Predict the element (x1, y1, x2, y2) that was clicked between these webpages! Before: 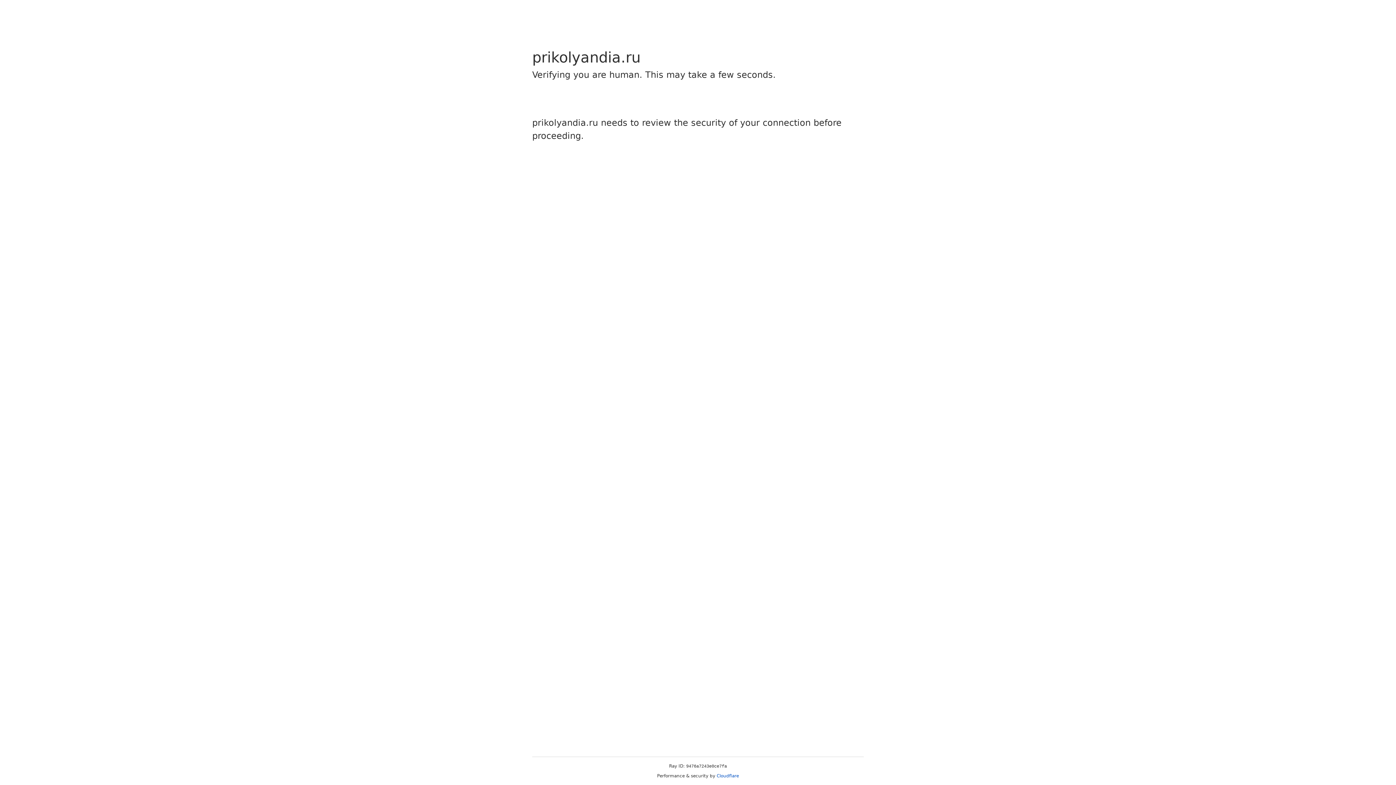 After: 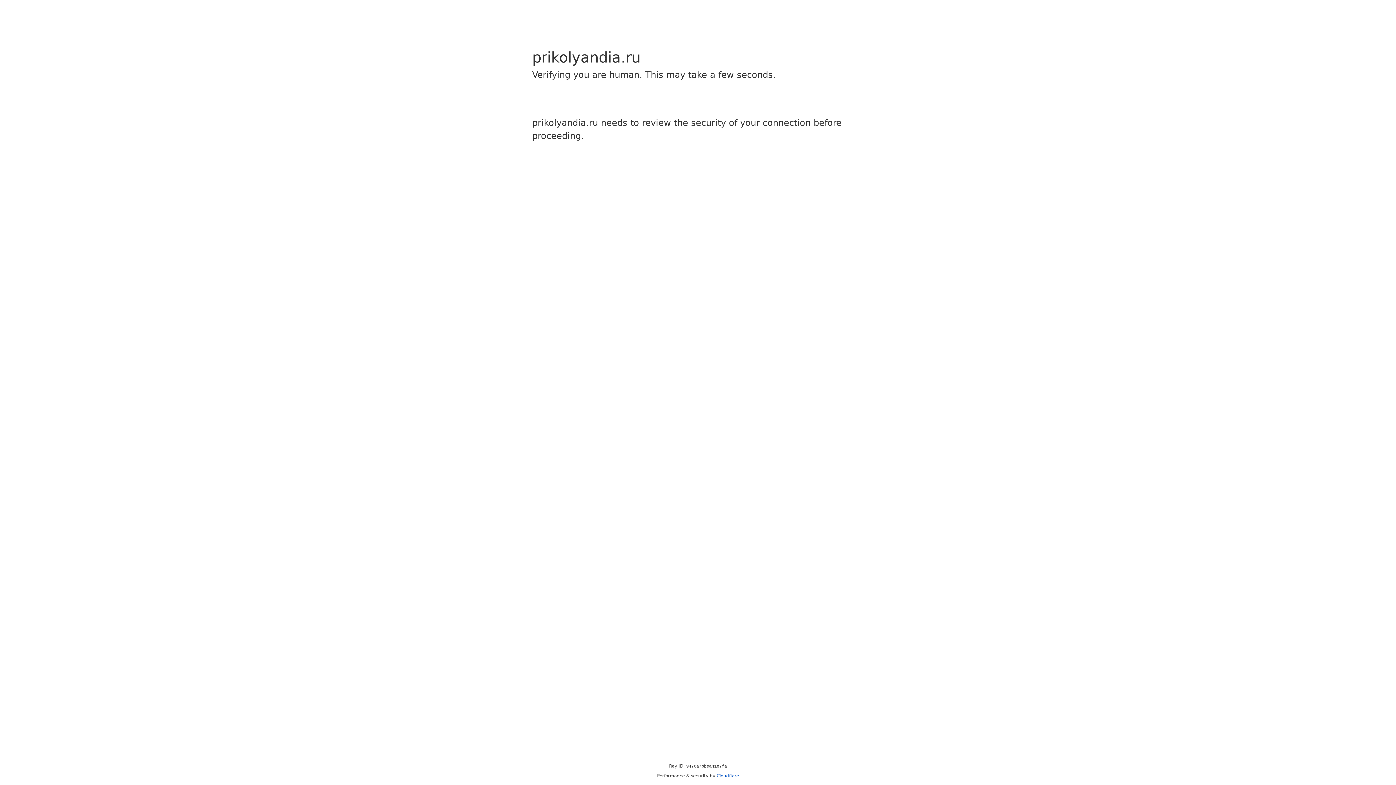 Action: label: Cloudflare bbox: (716, 773, 739, 778)